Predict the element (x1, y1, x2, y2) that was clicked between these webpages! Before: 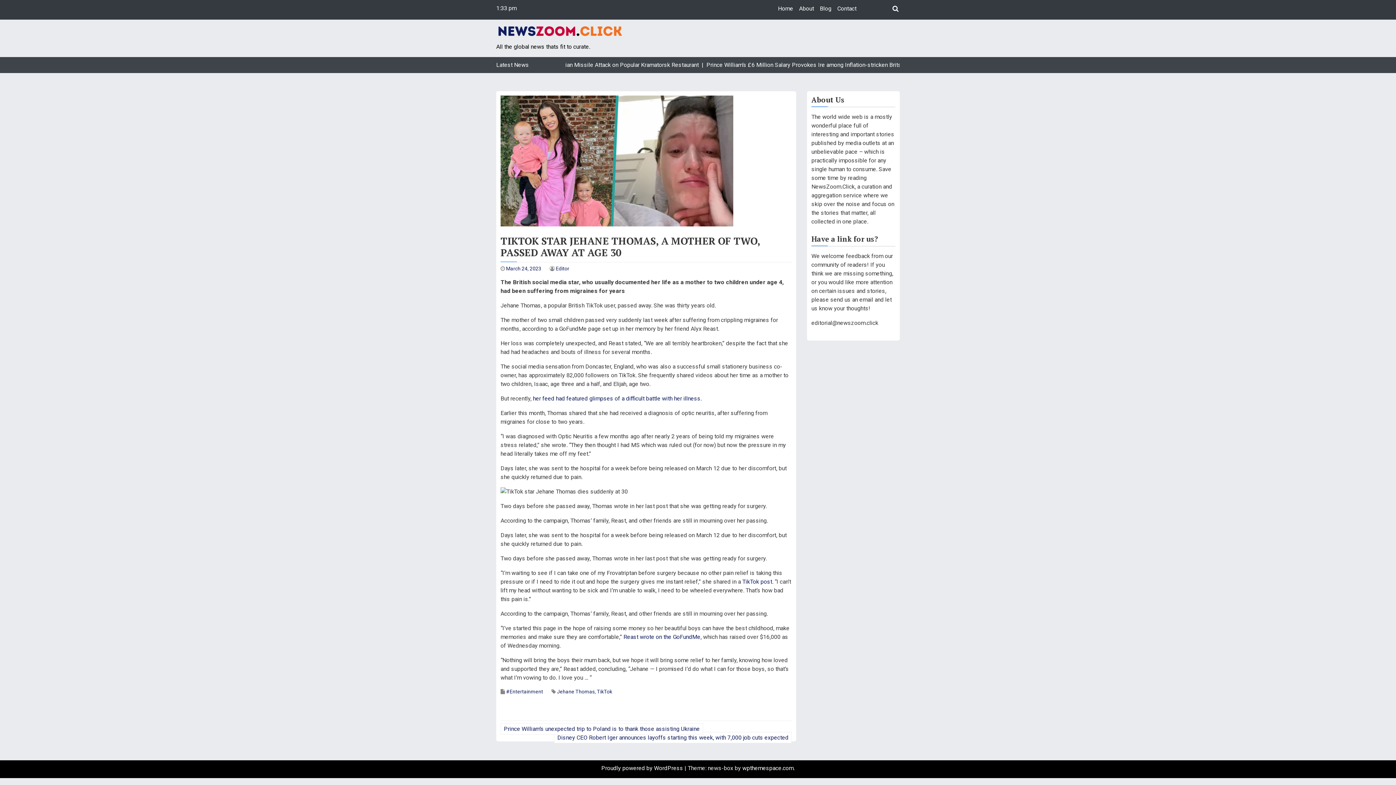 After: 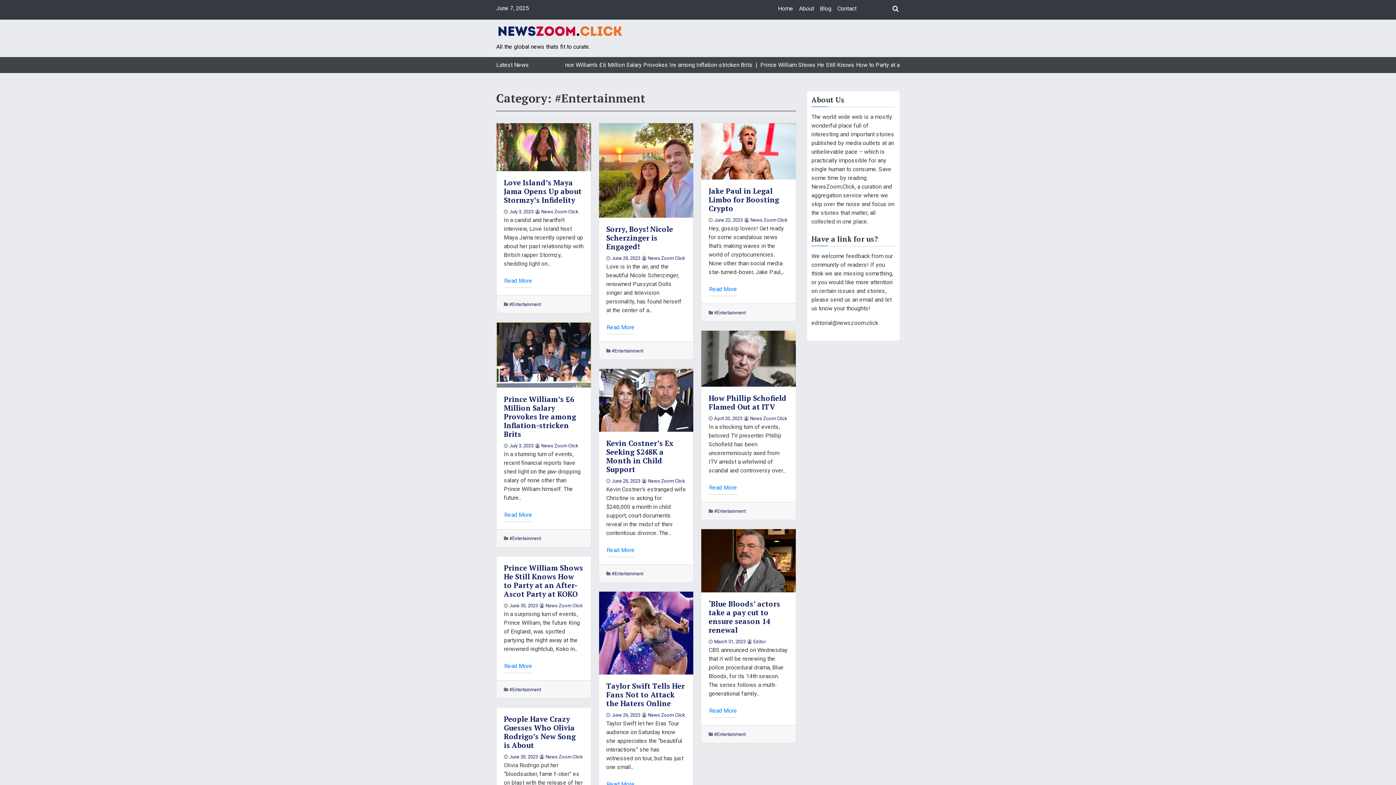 Action: label: #Entertainment bbox: (506, 688, 543, 694)